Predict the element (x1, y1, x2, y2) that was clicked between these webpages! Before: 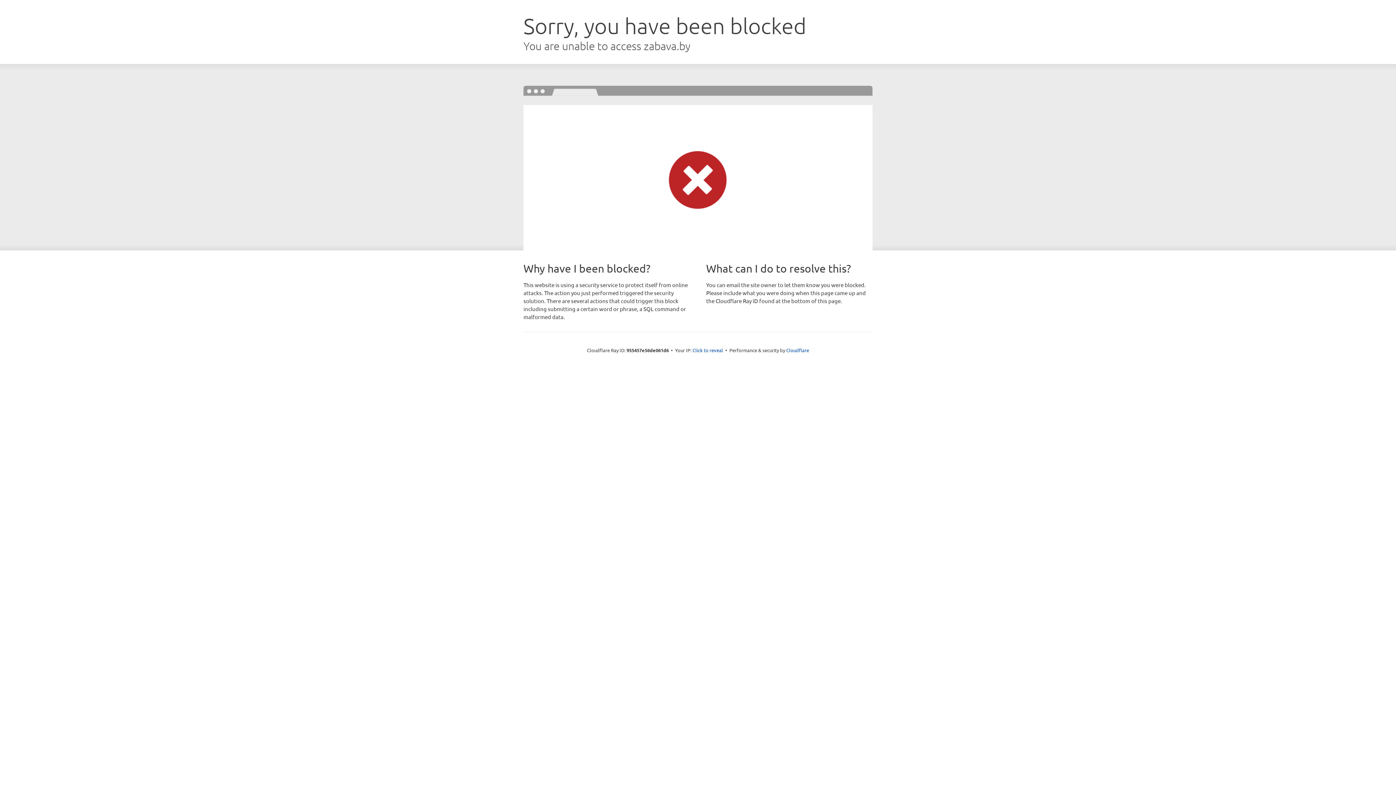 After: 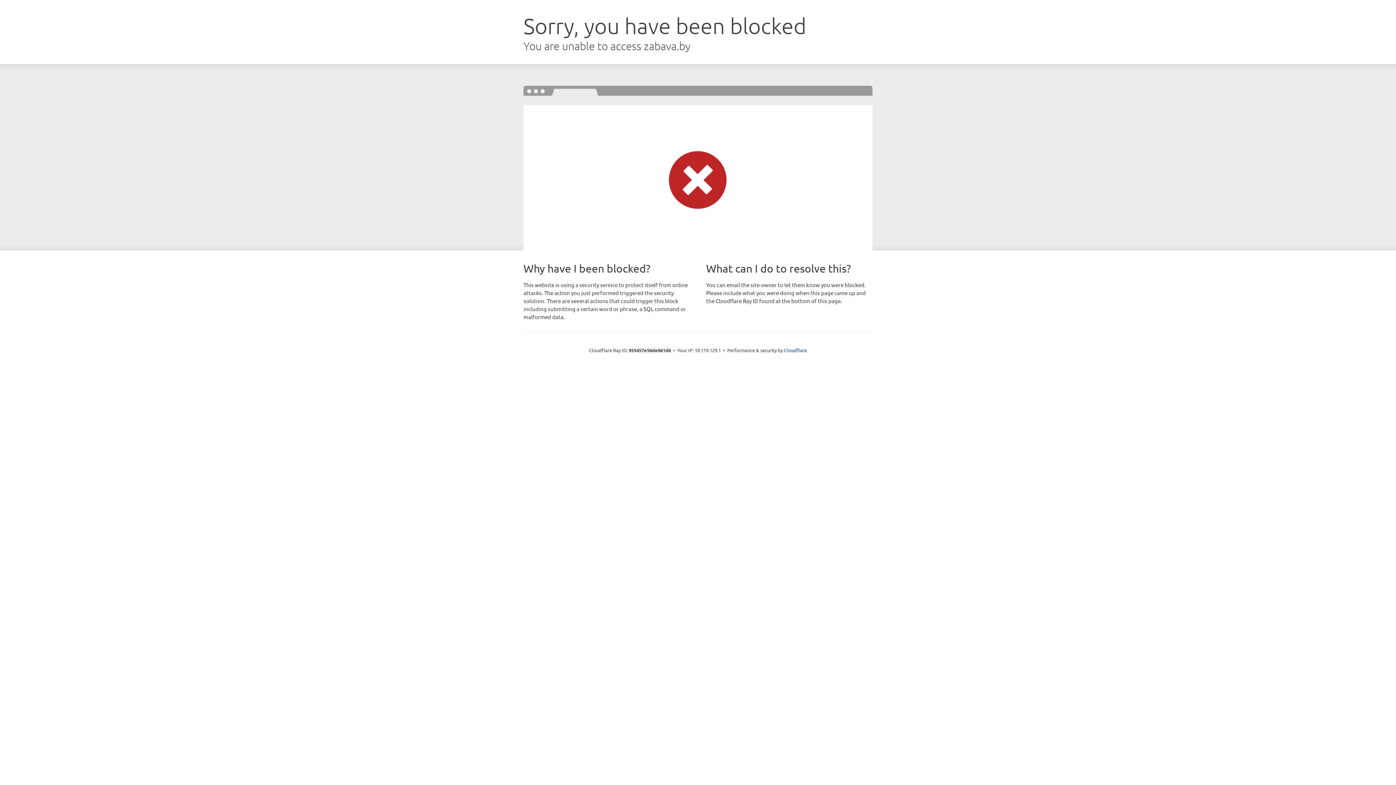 Action: bbox: (692, 346, 723, 353) label: Click to reveal